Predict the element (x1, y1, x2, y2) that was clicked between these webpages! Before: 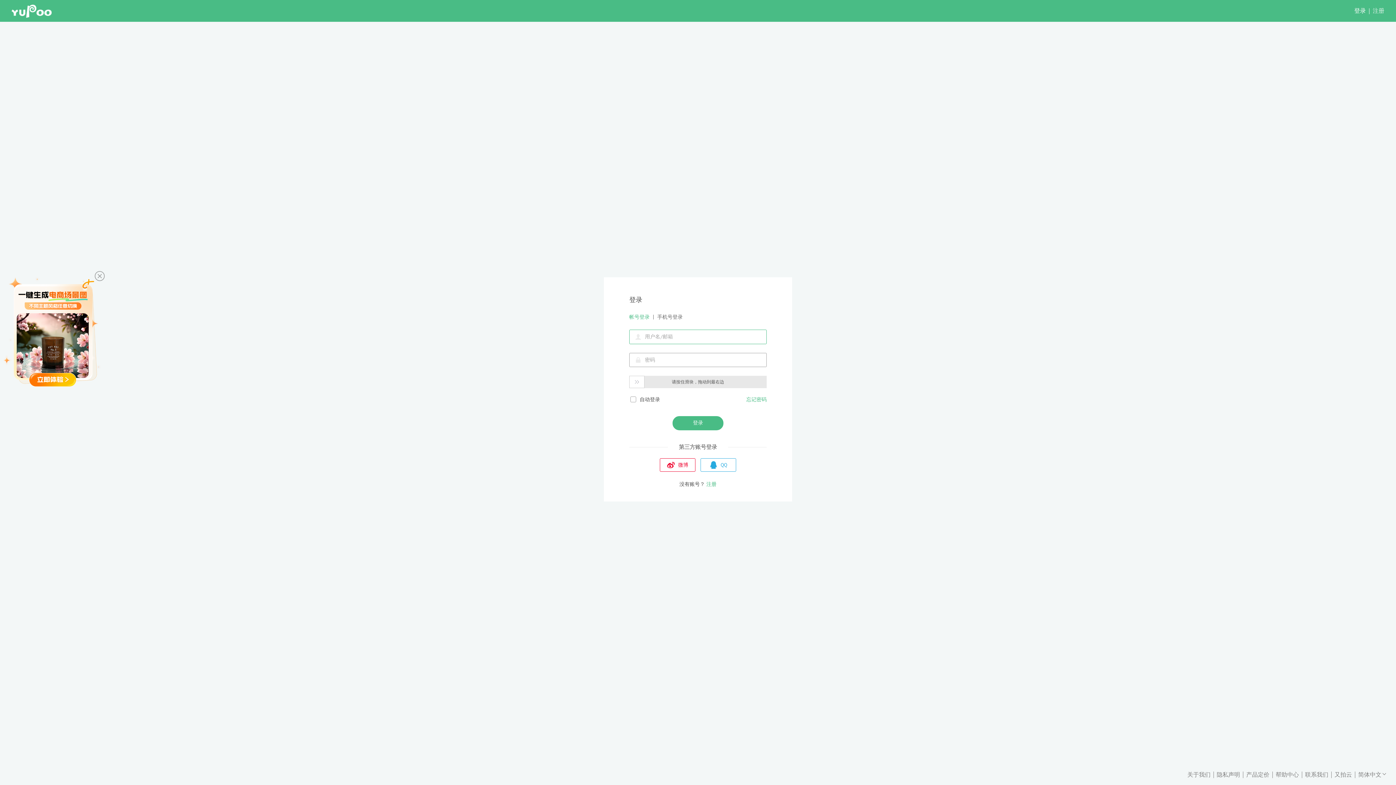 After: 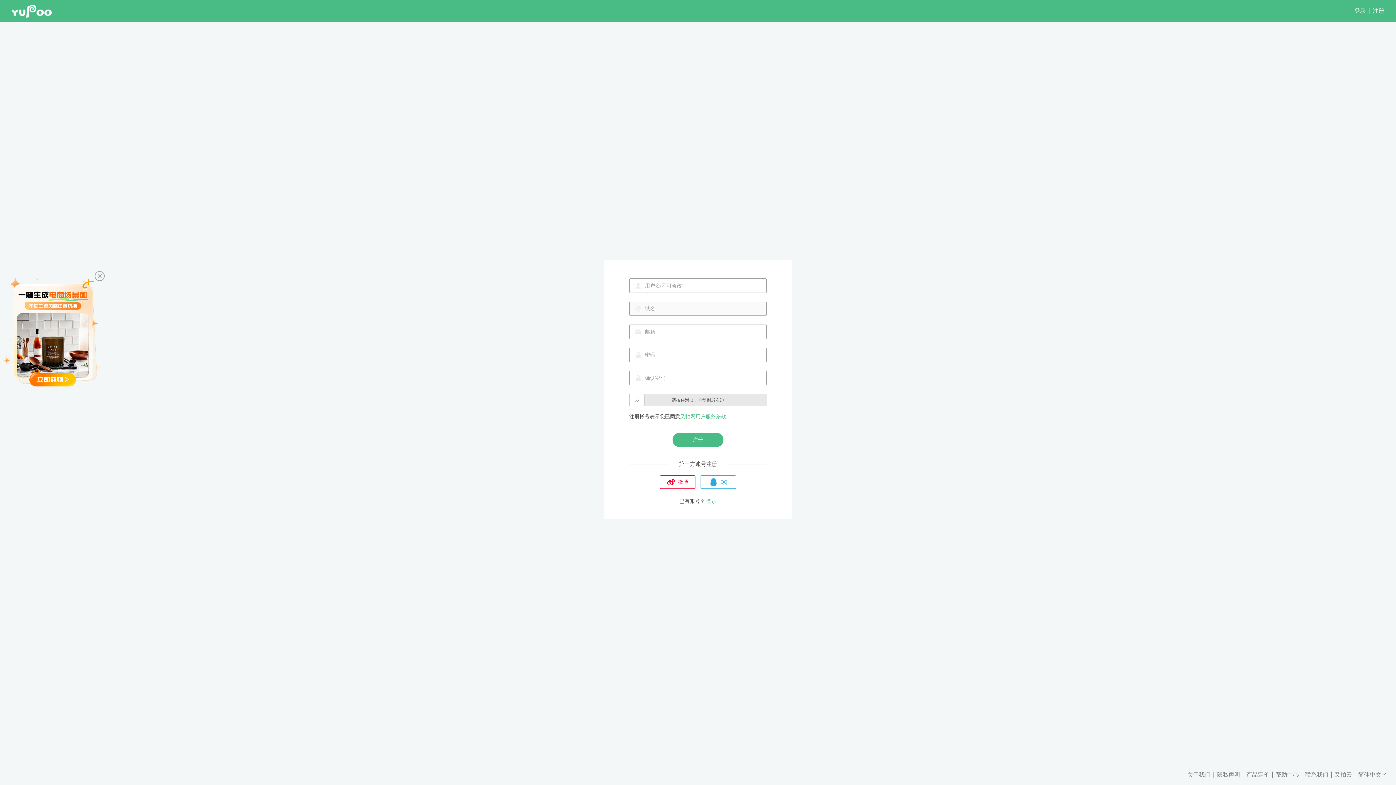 Action: bbox: (1373, 7, 1384, 14) label: 注册